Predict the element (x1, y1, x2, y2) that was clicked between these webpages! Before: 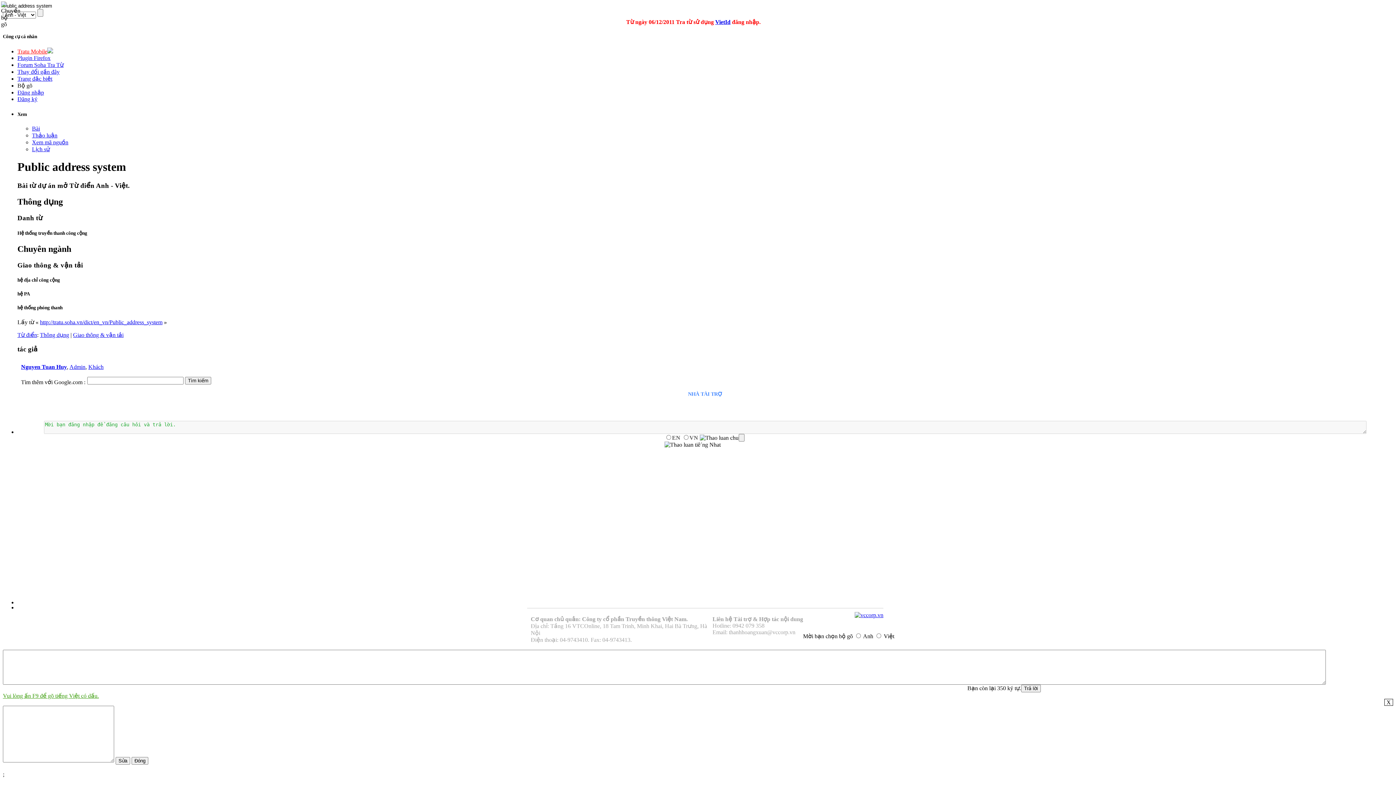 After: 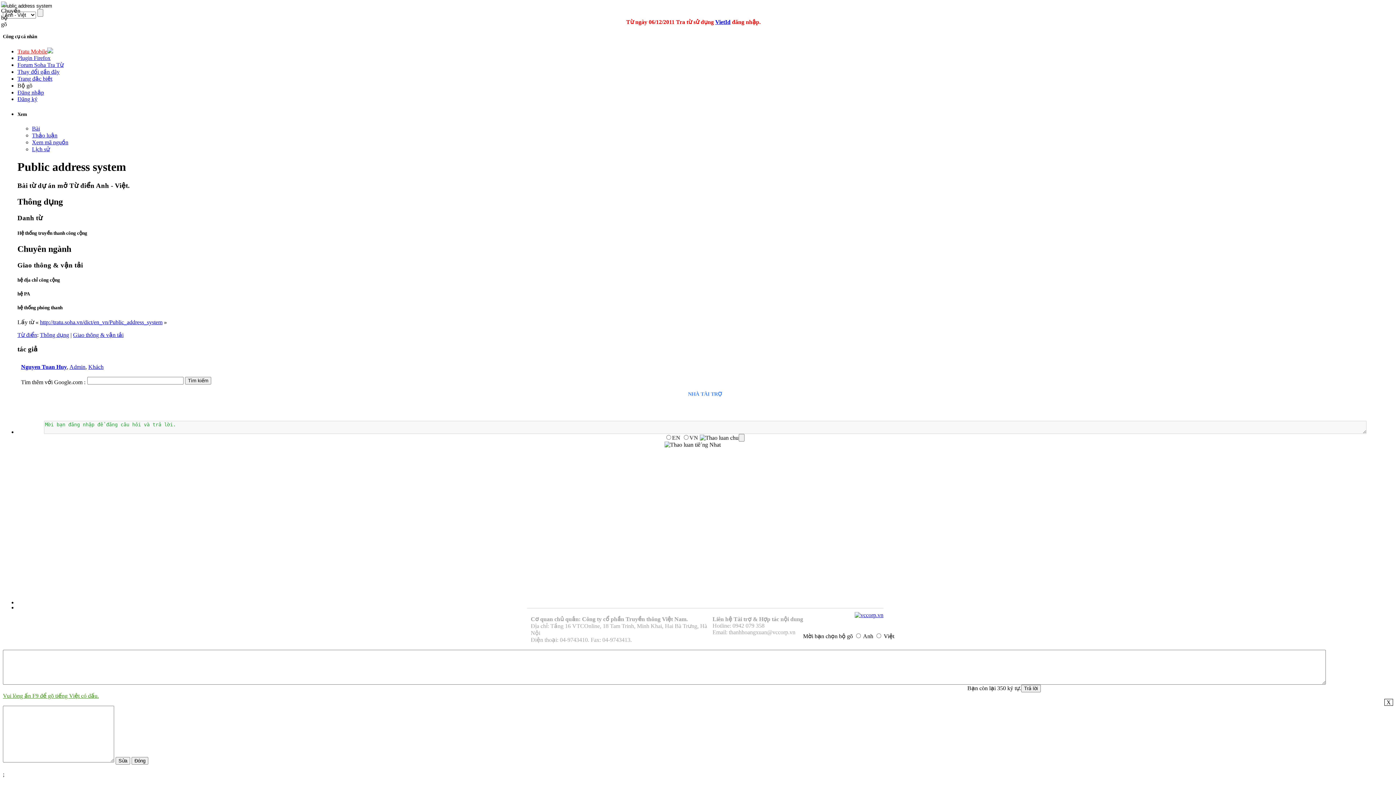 Action: label: VietId bbox: (715, 18, 730, 25)